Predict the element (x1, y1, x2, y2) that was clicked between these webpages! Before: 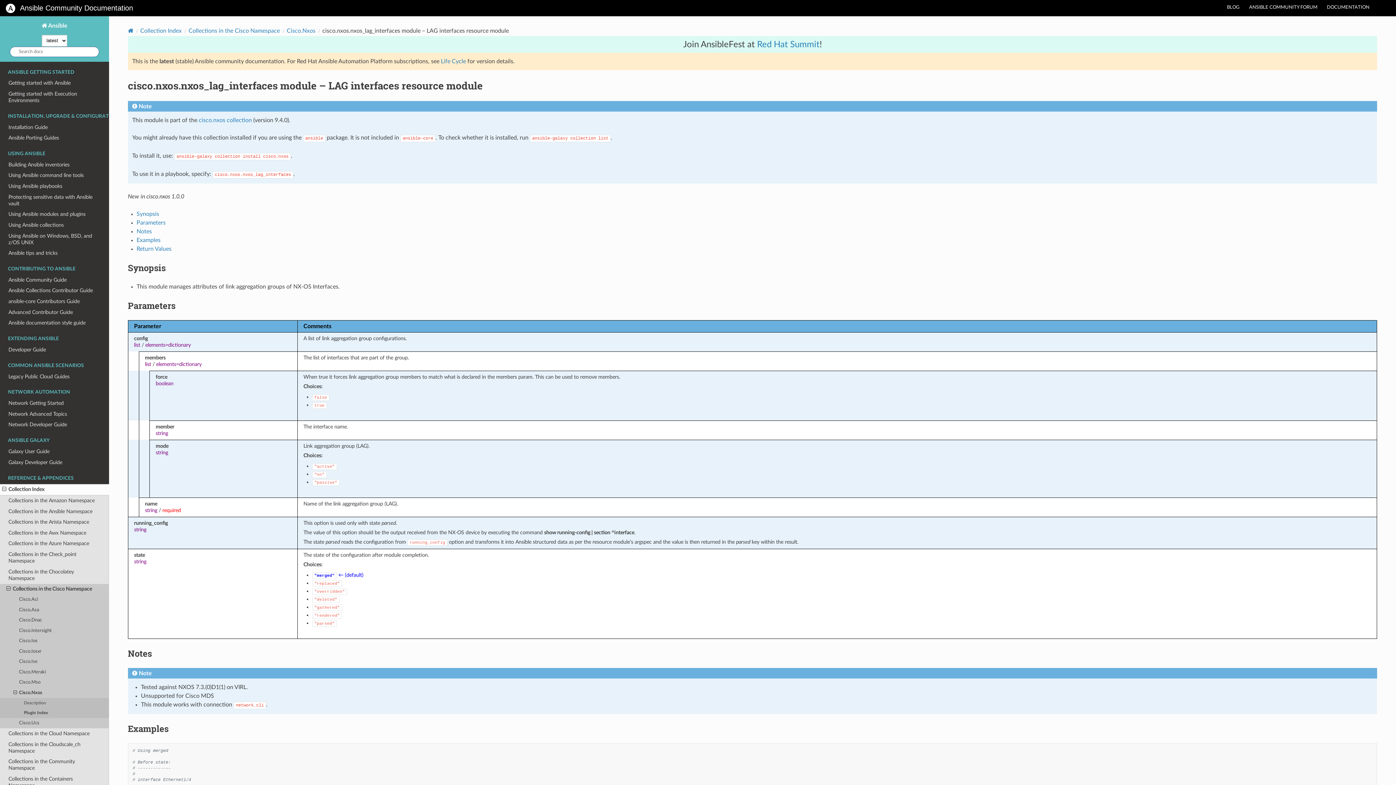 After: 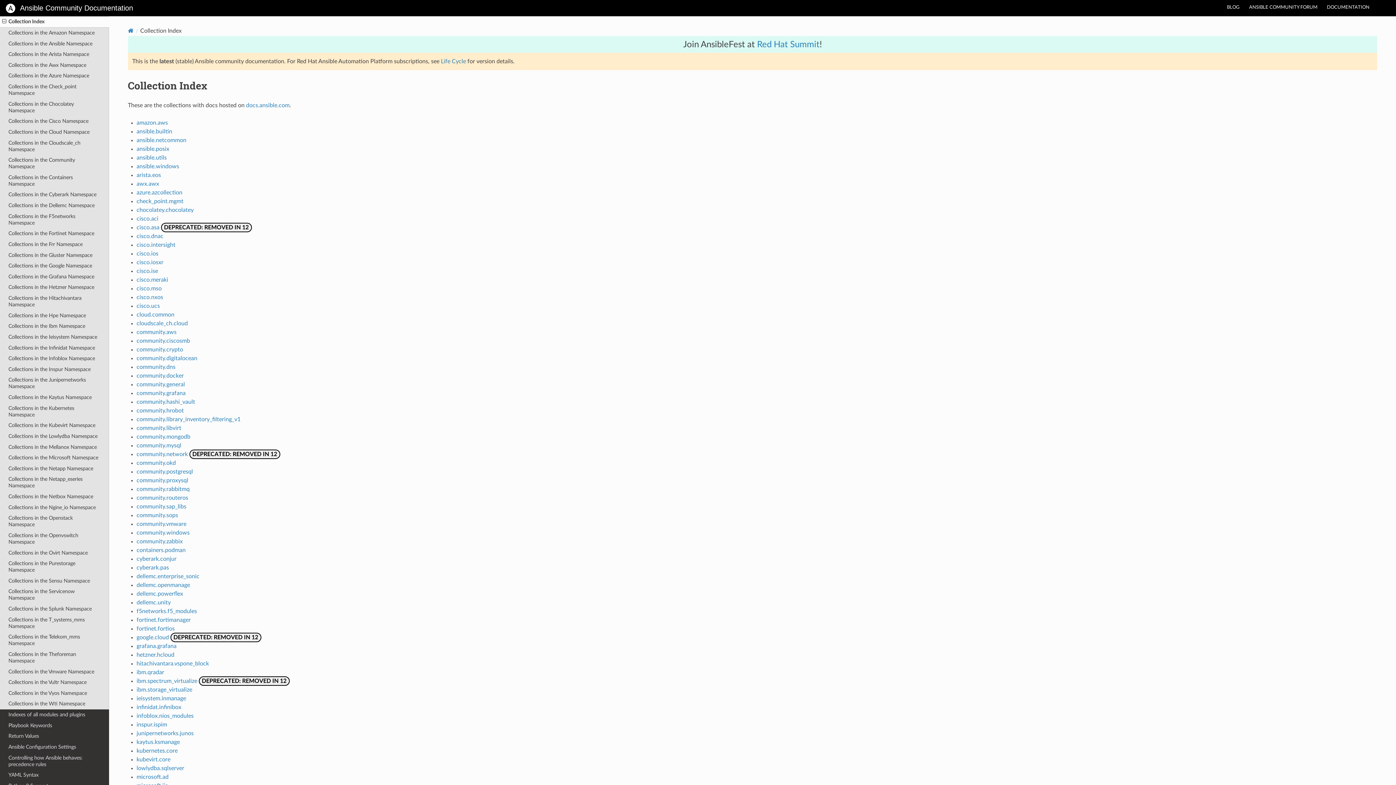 Action: label: Collection Index bbox: (140, 27, 181, 33)